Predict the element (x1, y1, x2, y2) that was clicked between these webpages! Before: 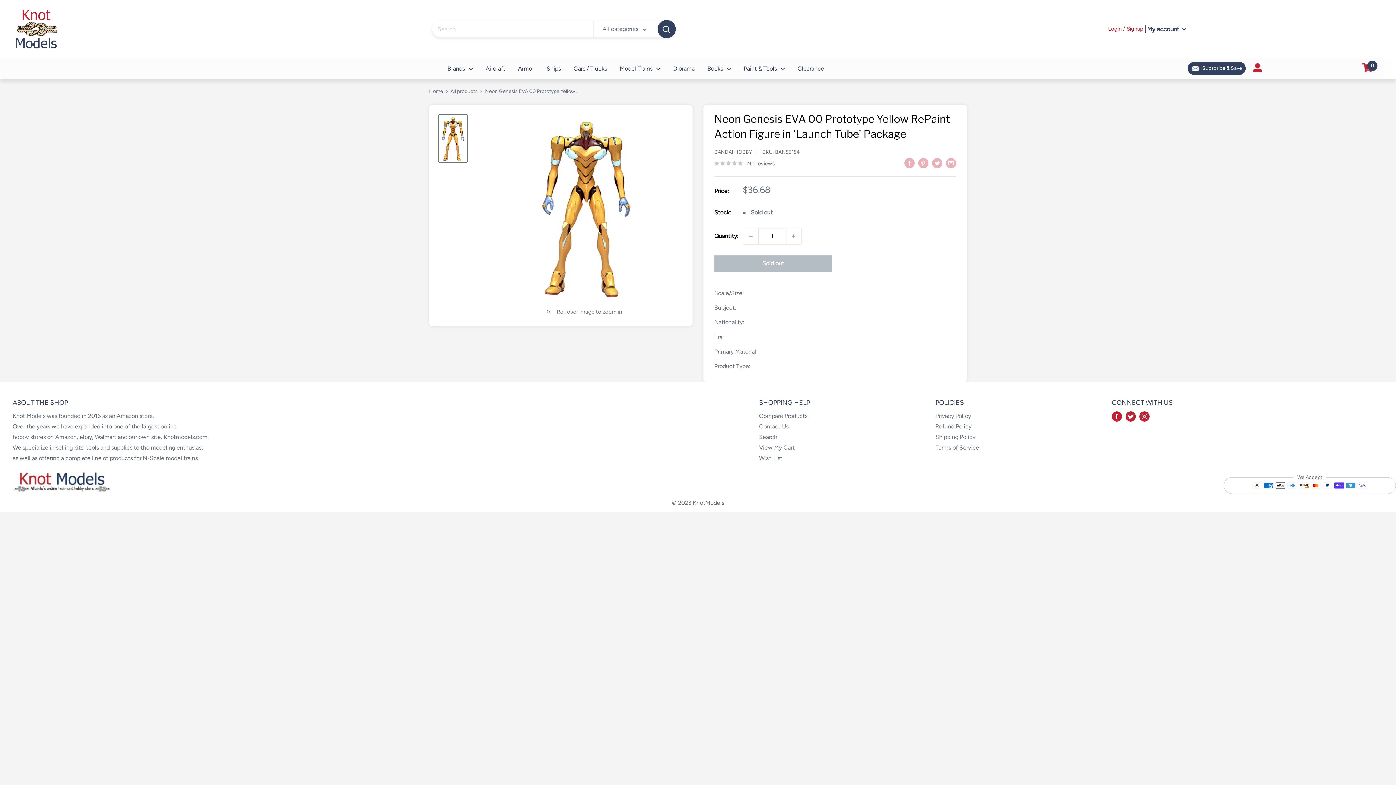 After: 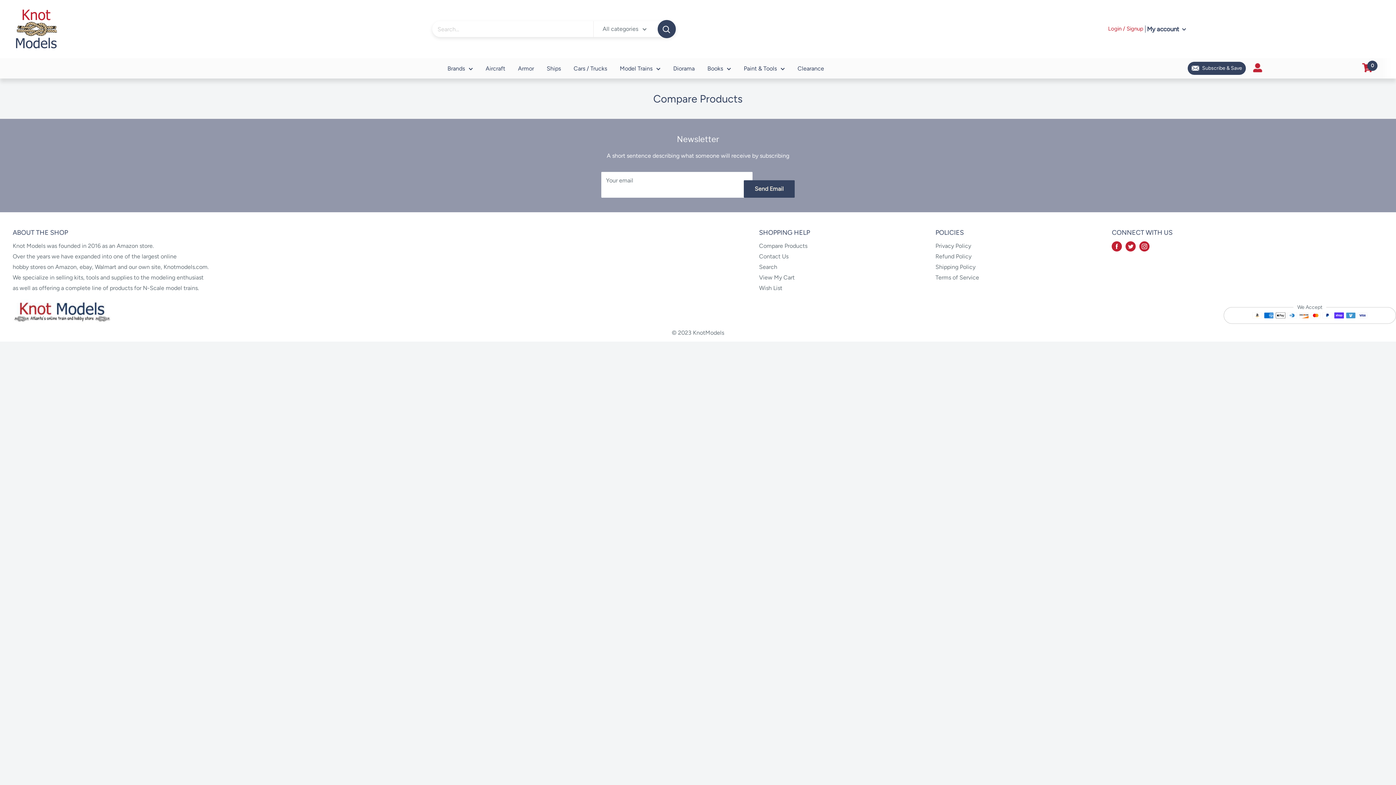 Action: bbox: (759, 412, 807, 419) label: Compare Products